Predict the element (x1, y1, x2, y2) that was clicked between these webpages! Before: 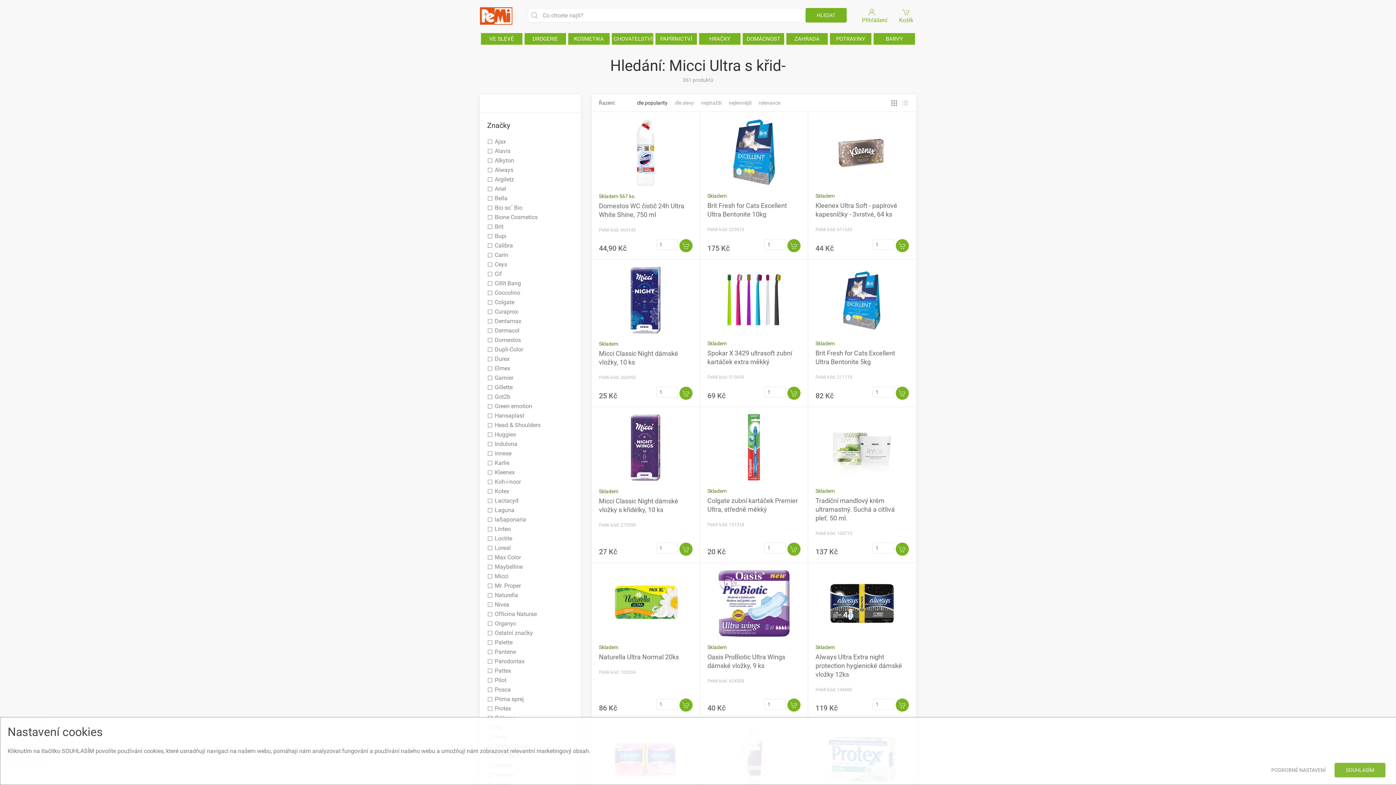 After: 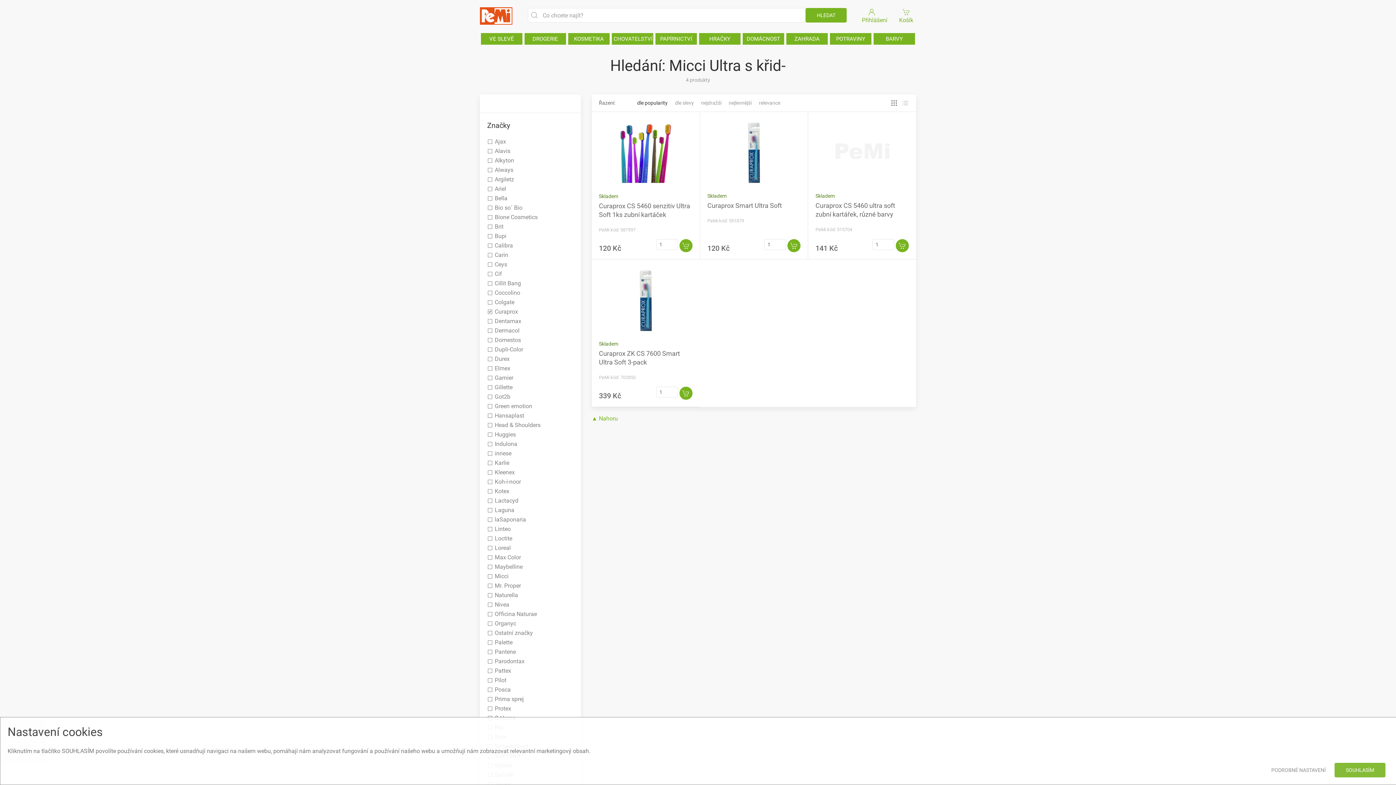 Action: label: Curaprox bbox: (487, 308, 518, 317)